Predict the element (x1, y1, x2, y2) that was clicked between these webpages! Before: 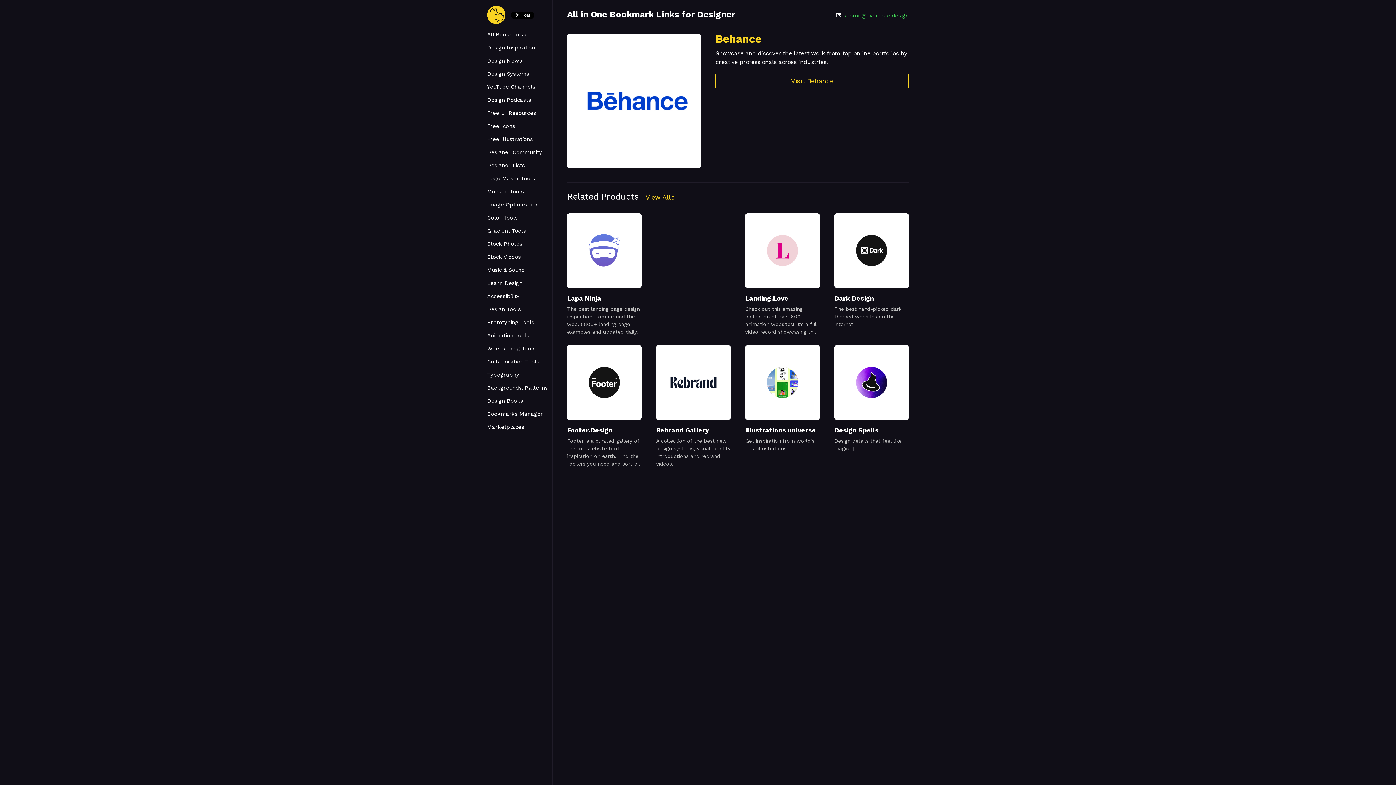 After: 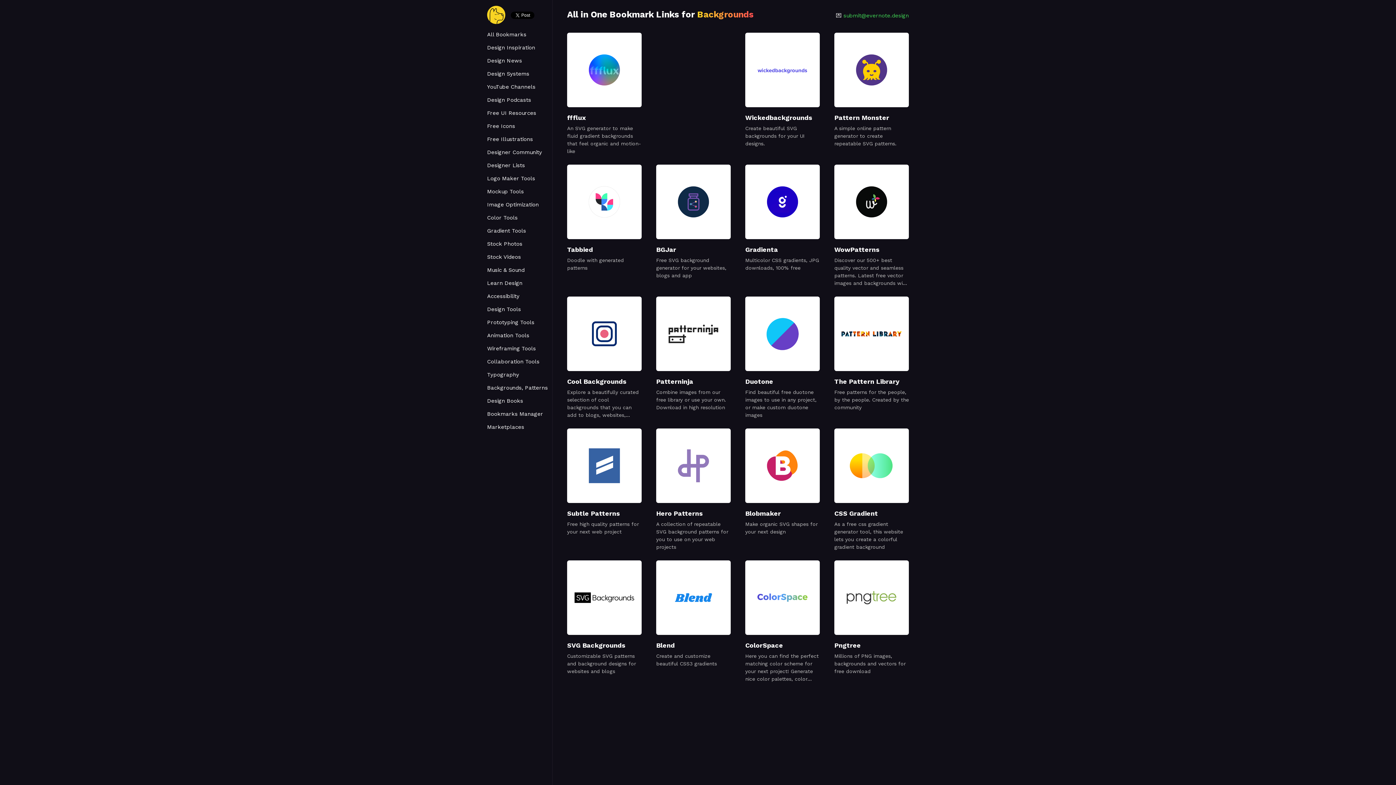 Action: bbox: (487, 382, 552, 393) label: Backgrounds, Patterns